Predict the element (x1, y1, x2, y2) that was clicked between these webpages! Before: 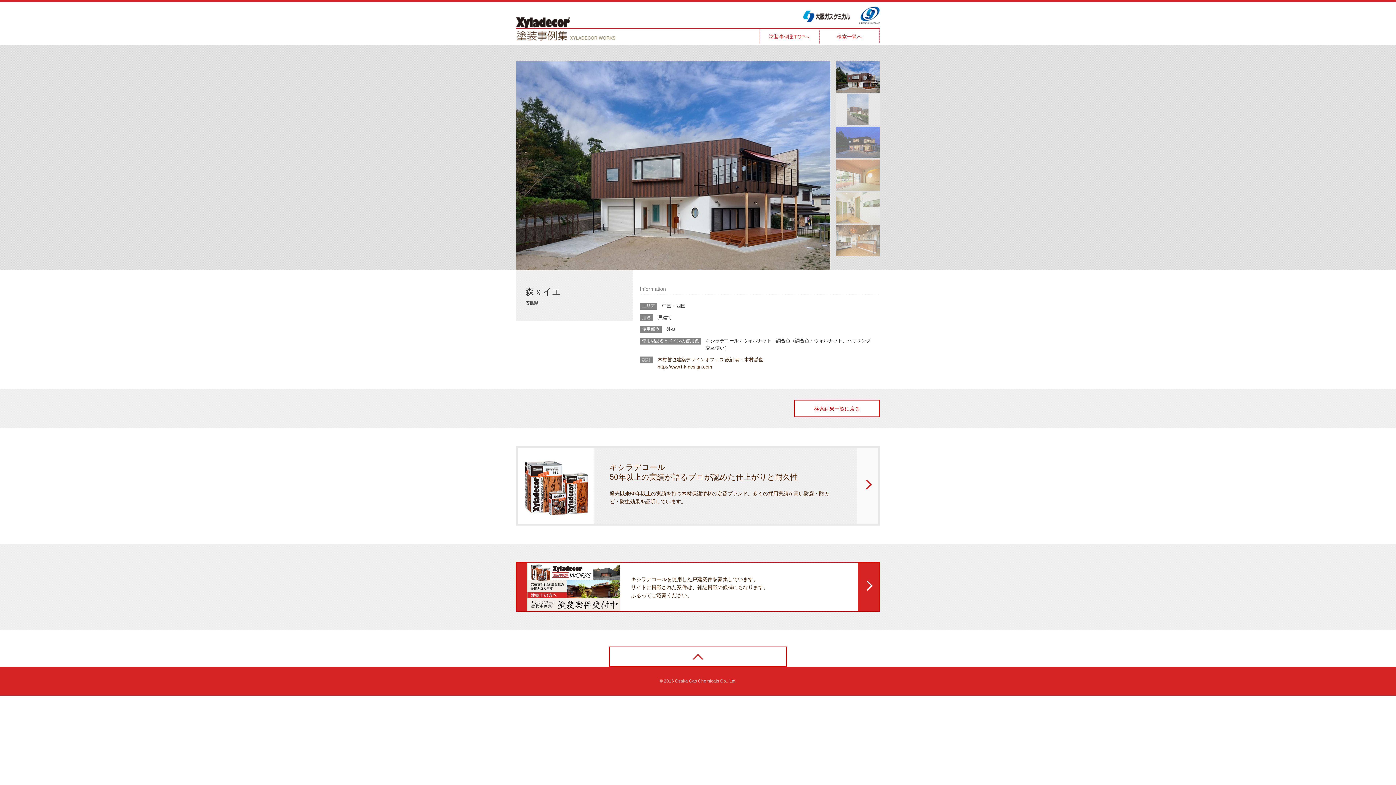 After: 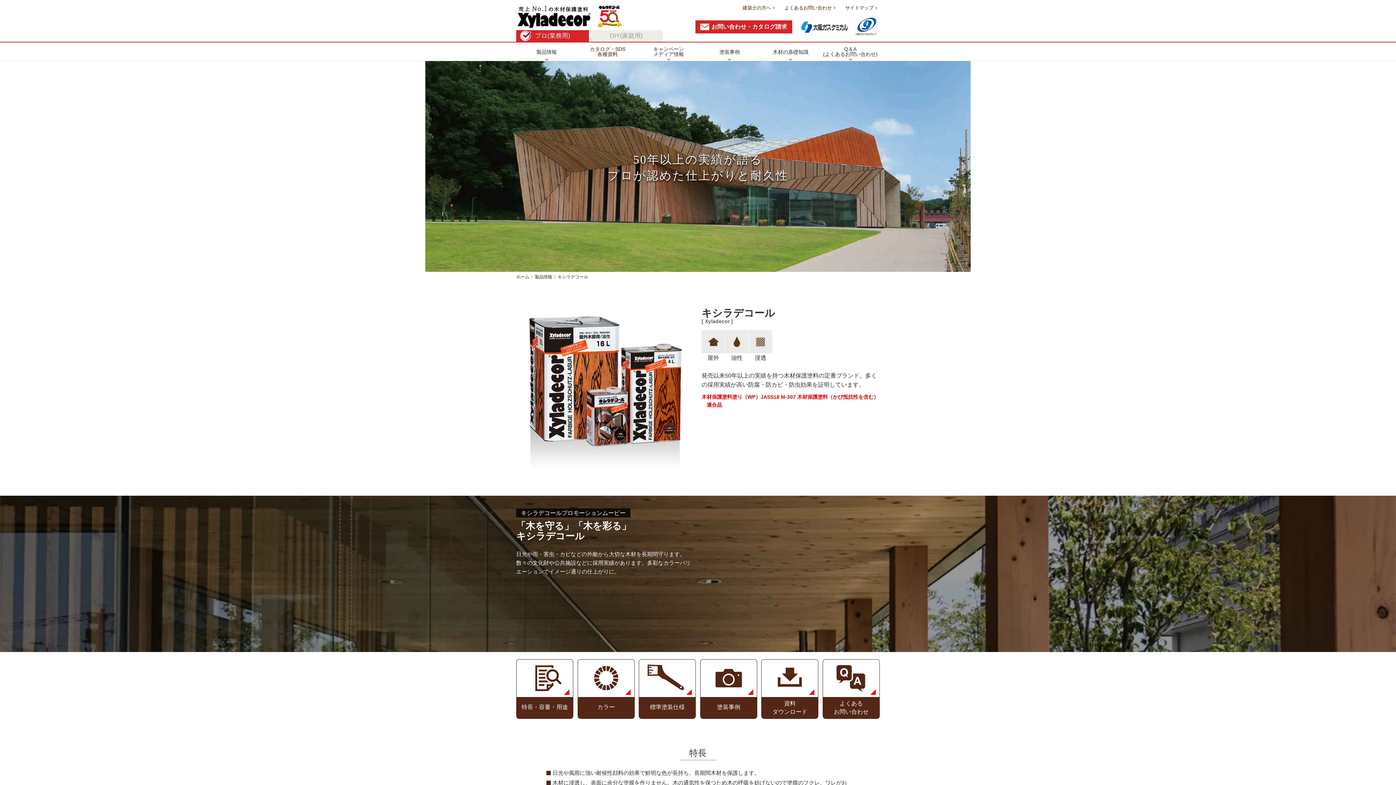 Action: label: キシラデコール
50年以上の実績が語るプロが認めた仕上がりと耐久性
発売以来50年以上の実績を持つ木材保護塗料の定番ブランド。多くの採用実績が高い防腐・防カビ・防虫効果を証明しています。 bbox: (517, 448, 878, 524)